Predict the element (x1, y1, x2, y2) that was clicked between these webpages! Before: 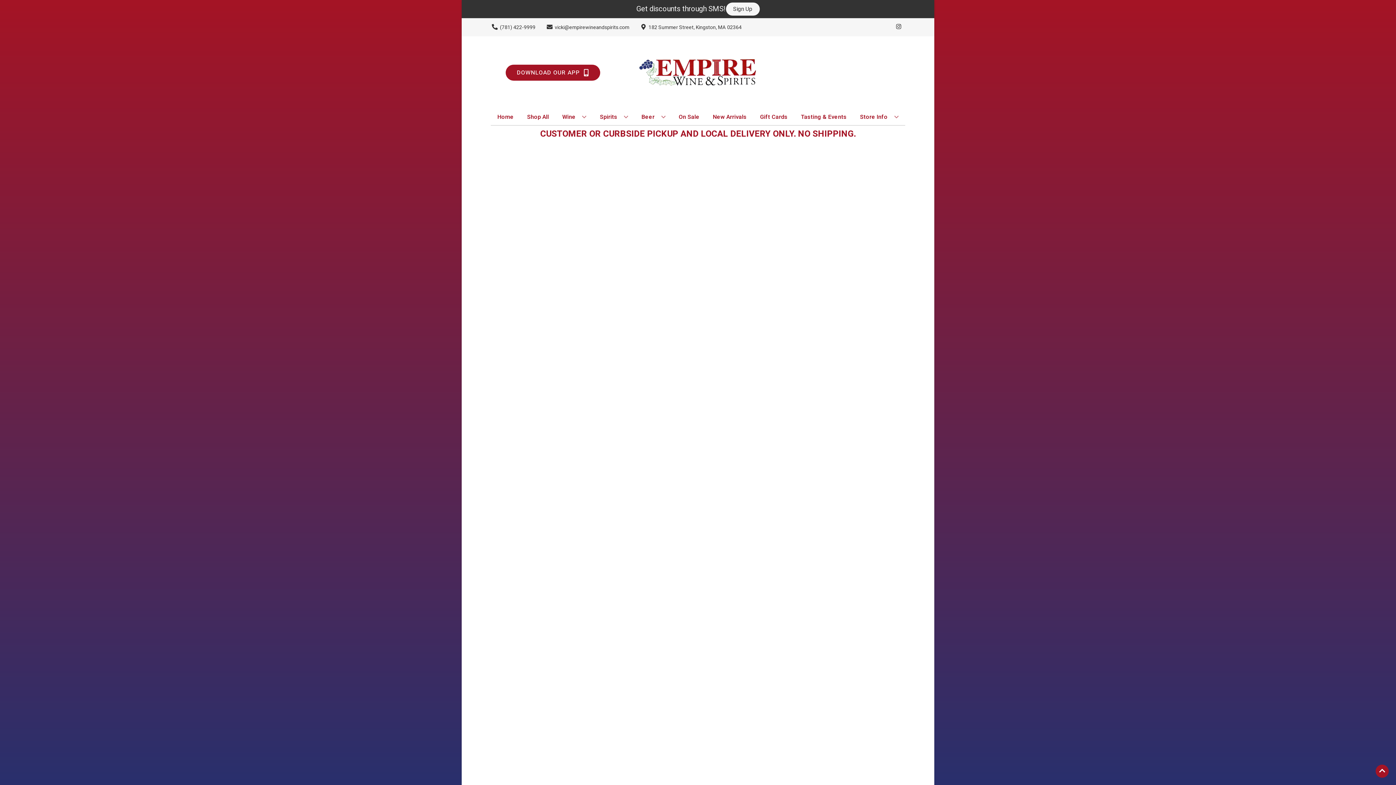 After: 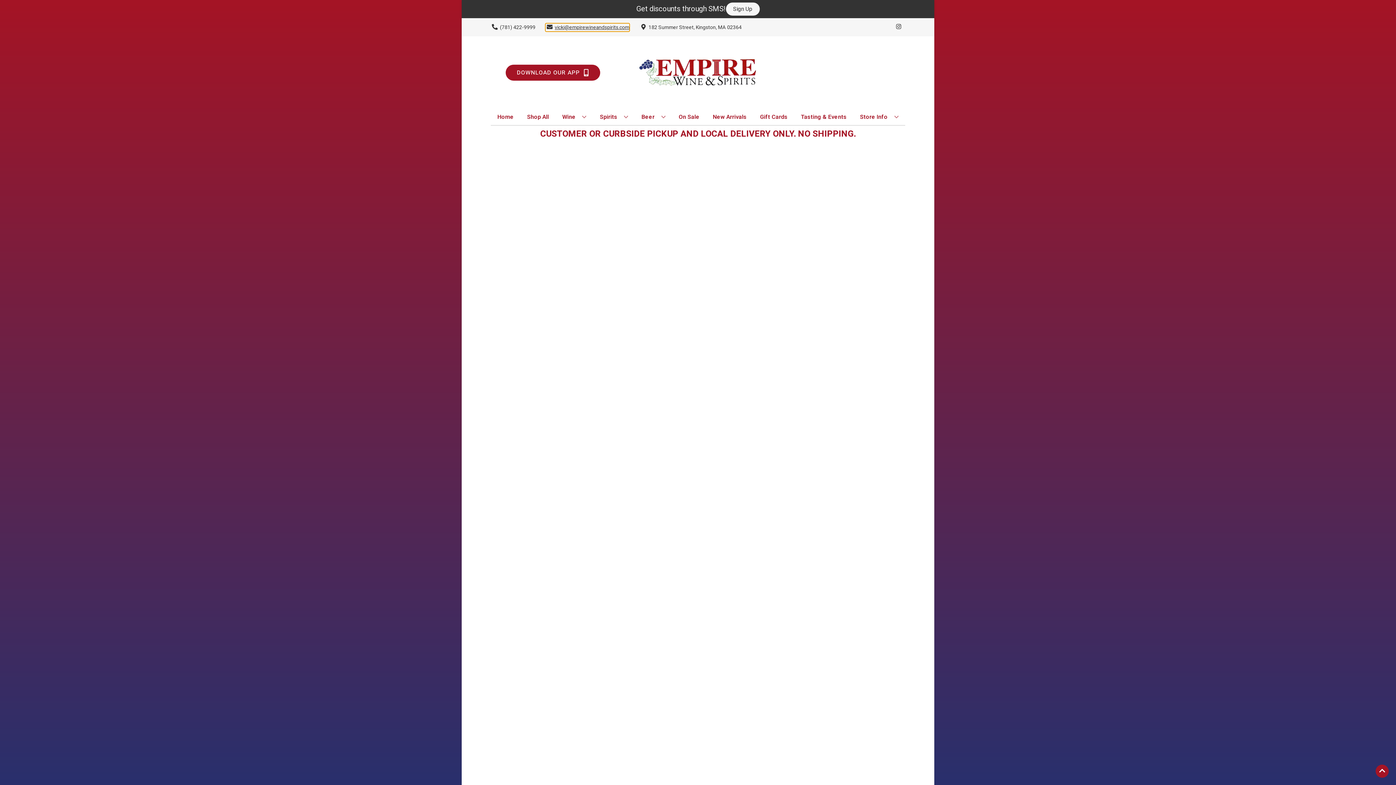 Action: bbox: (545, 23, 629, 31) label: Store Email address is vicki@empirewineandspirits.com Clicking will open a link in a new tab